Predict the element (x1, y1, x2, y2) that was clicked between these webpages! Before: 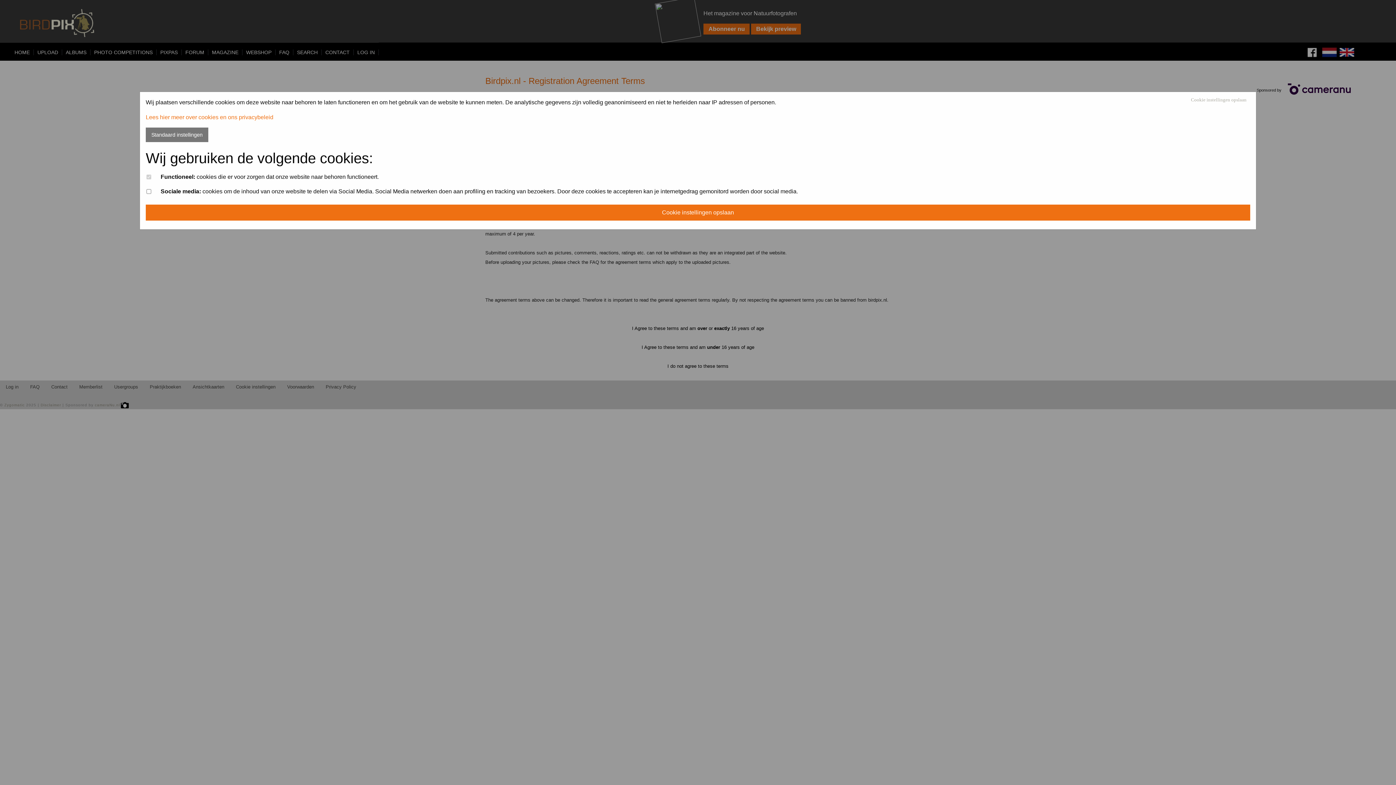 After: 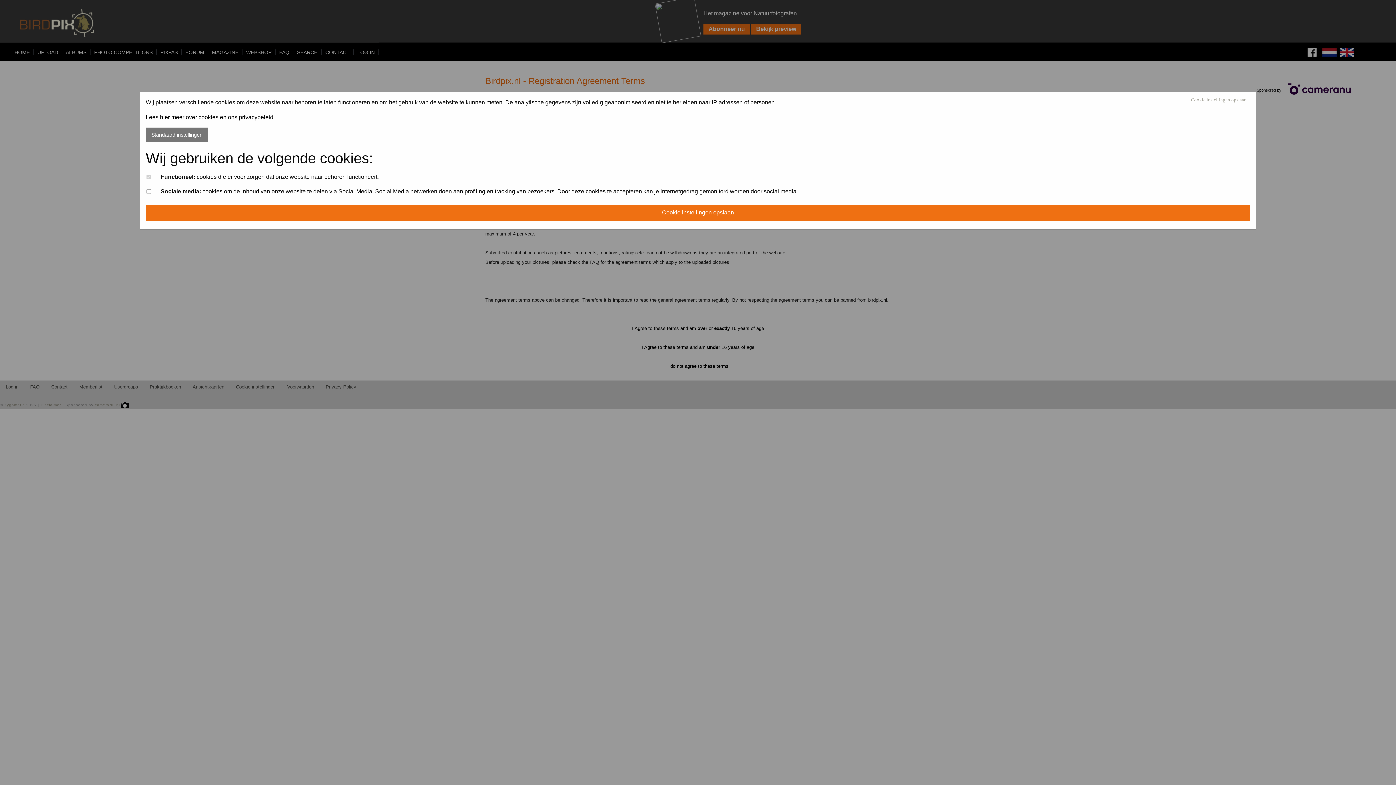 Action: bbox: (145, 114, 273, 120) label: Lees hier meer over cookies en ons privacybeleid